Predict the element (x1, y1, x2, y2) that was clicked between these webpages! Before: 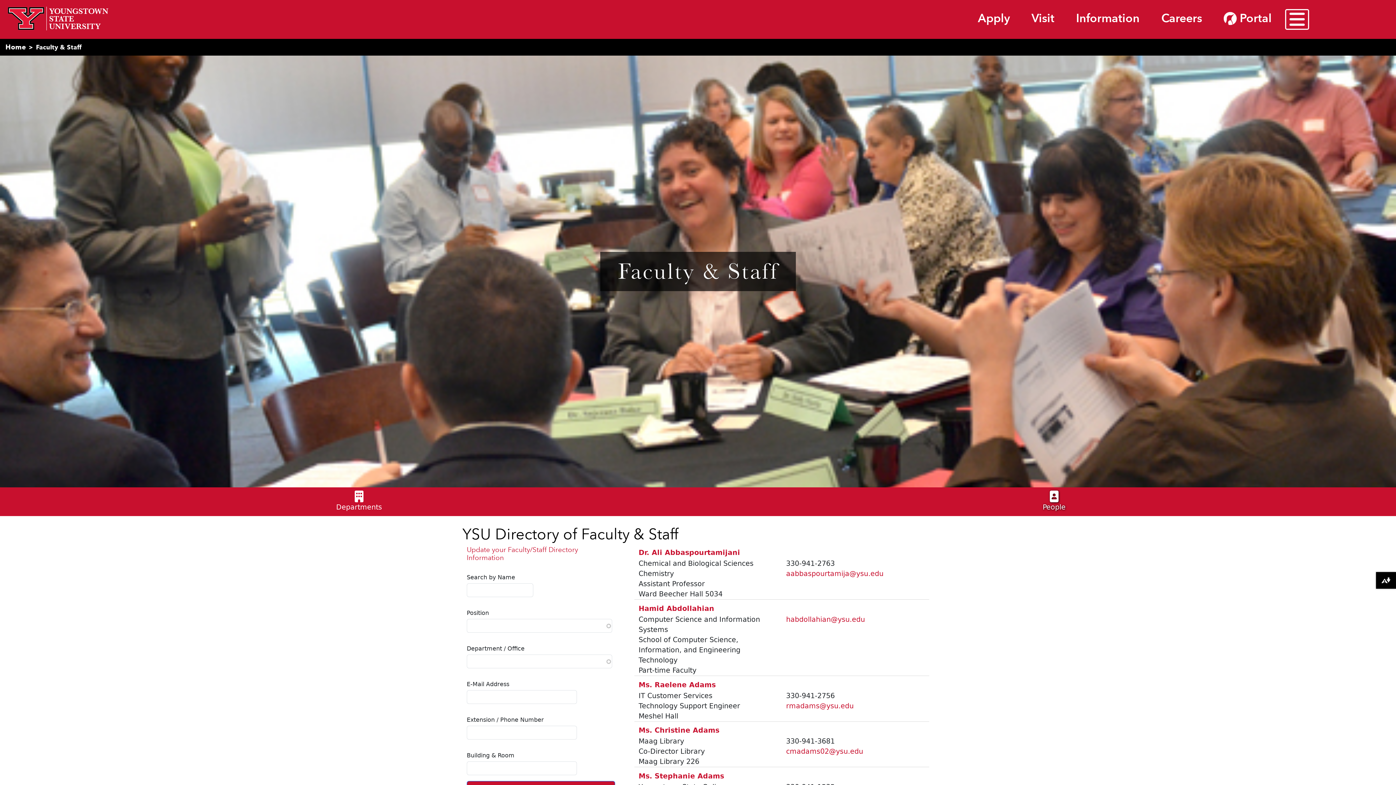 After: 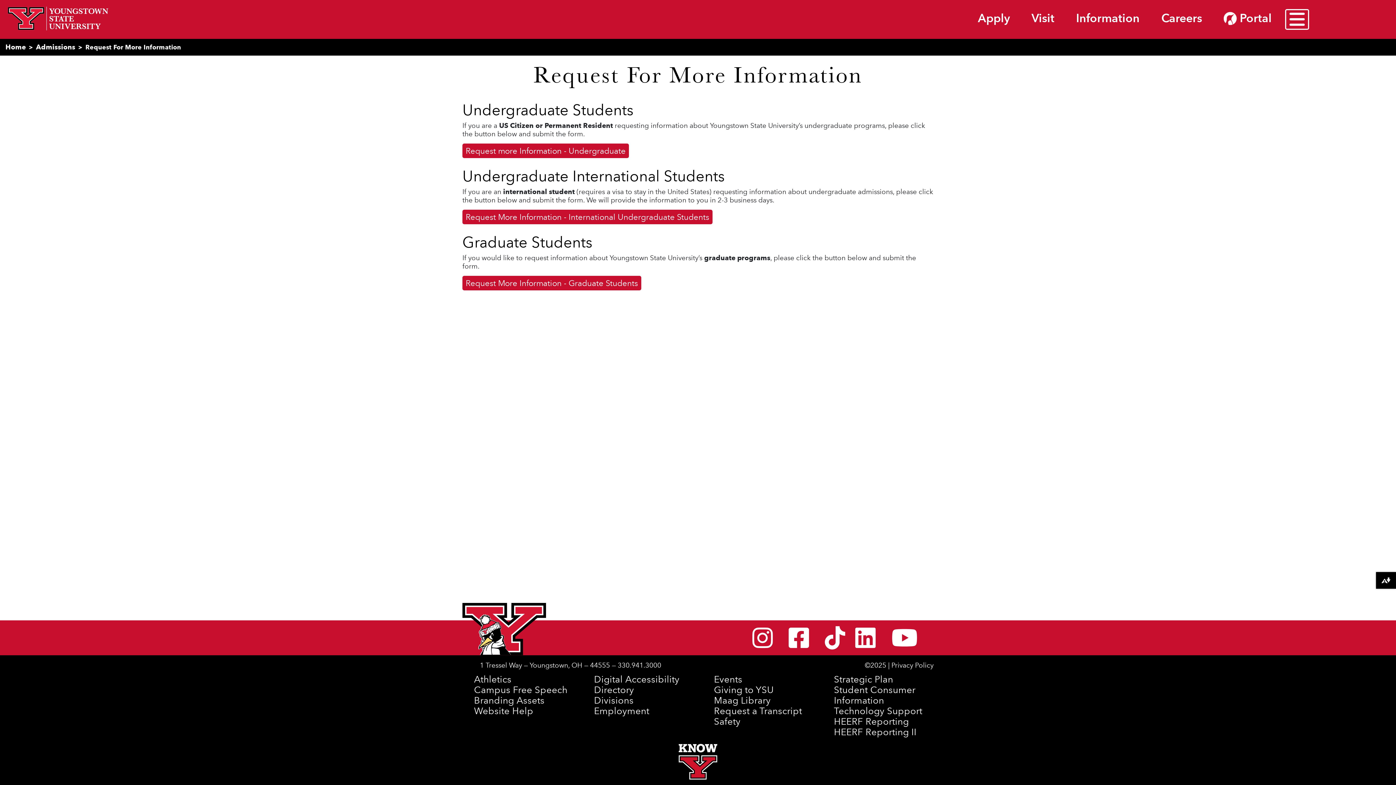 Action: bbox: (1072, 13, 1143, 25) label: Information